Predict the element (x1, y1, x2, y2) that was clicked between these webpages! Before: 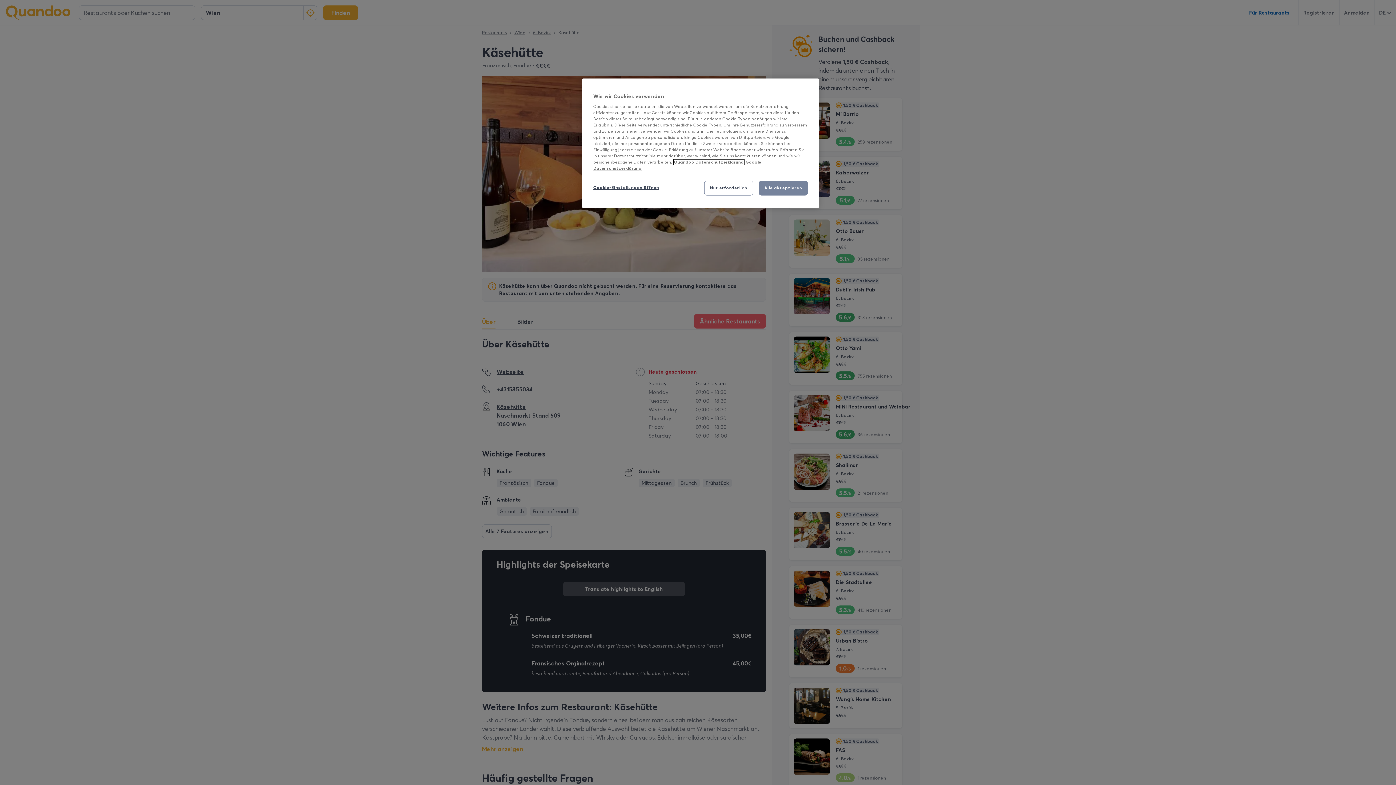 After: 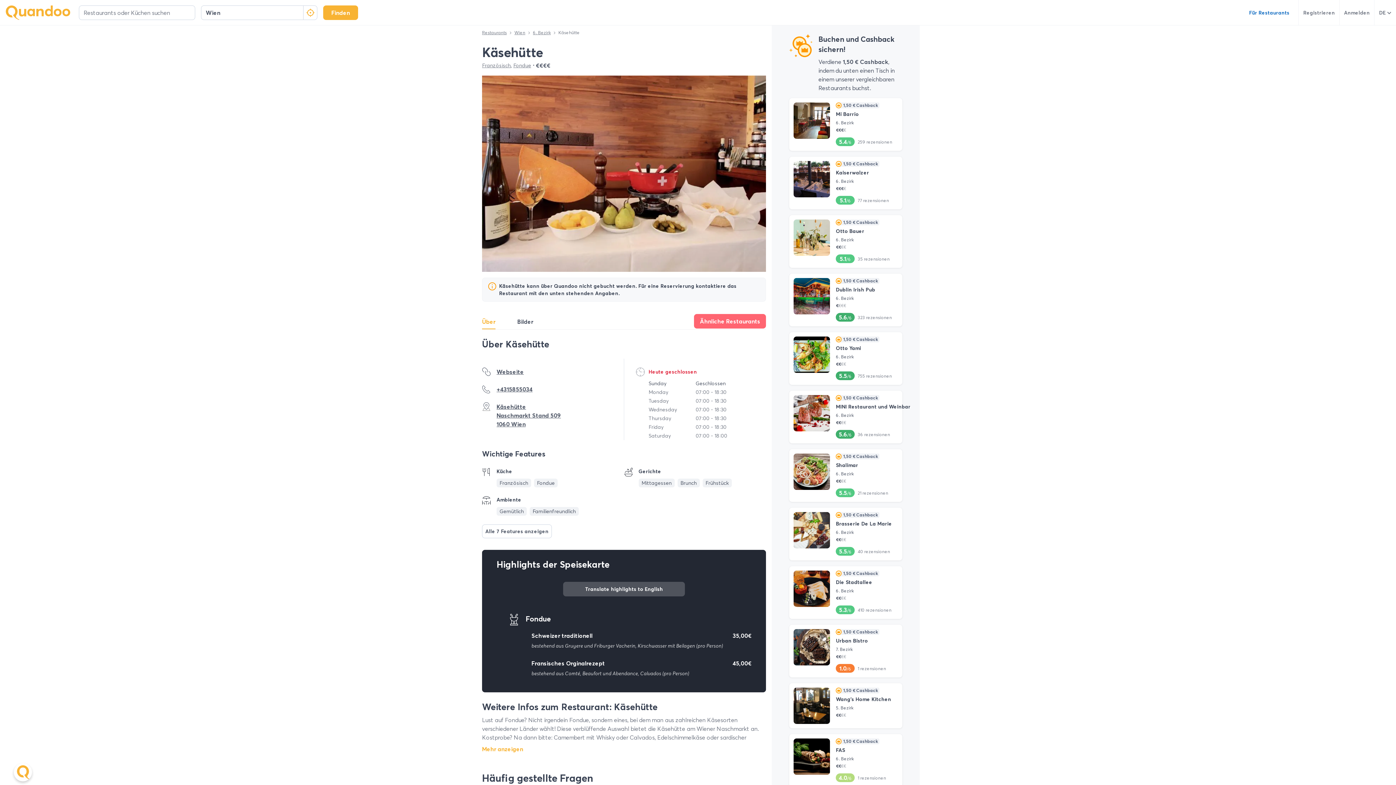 Action: bbox: (704, 180, 753, 195) label: Nur erforderlich